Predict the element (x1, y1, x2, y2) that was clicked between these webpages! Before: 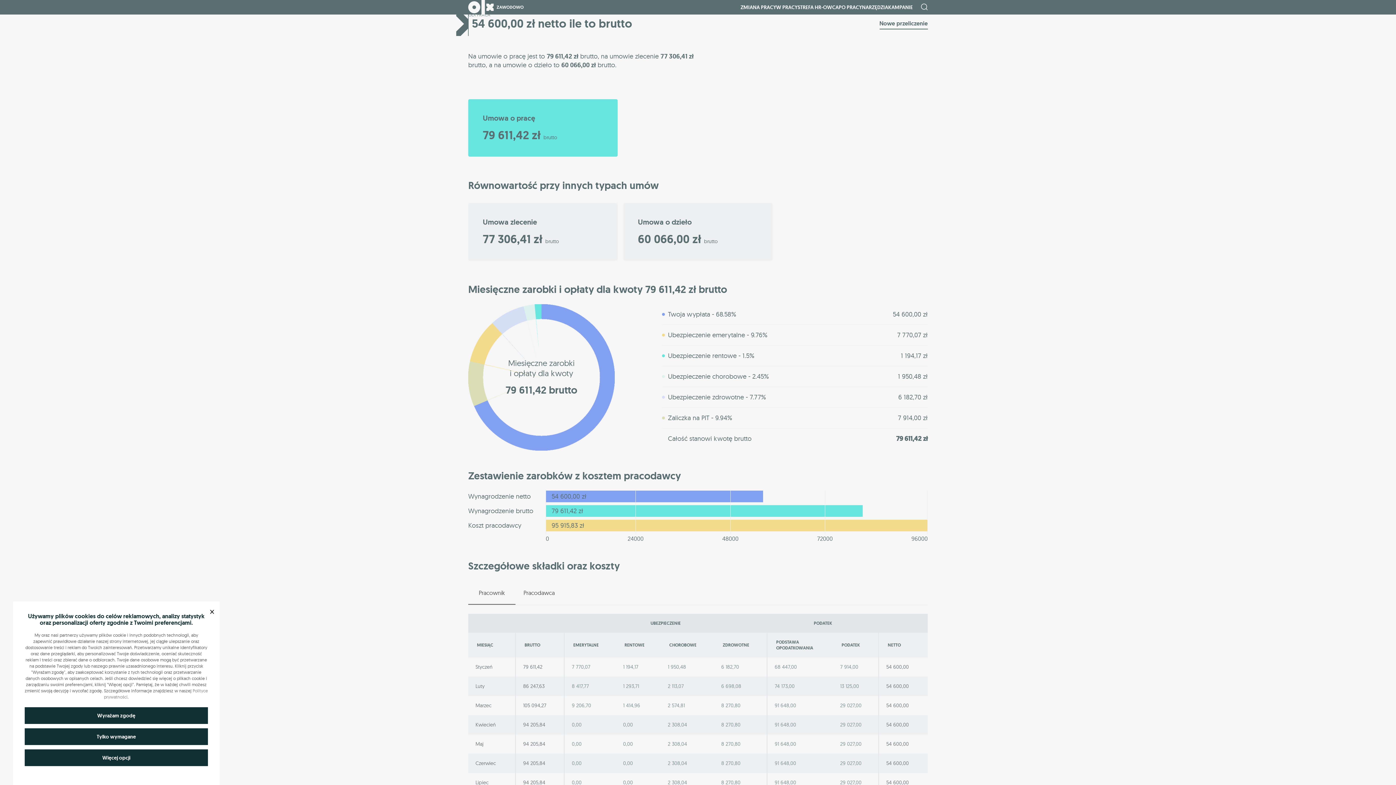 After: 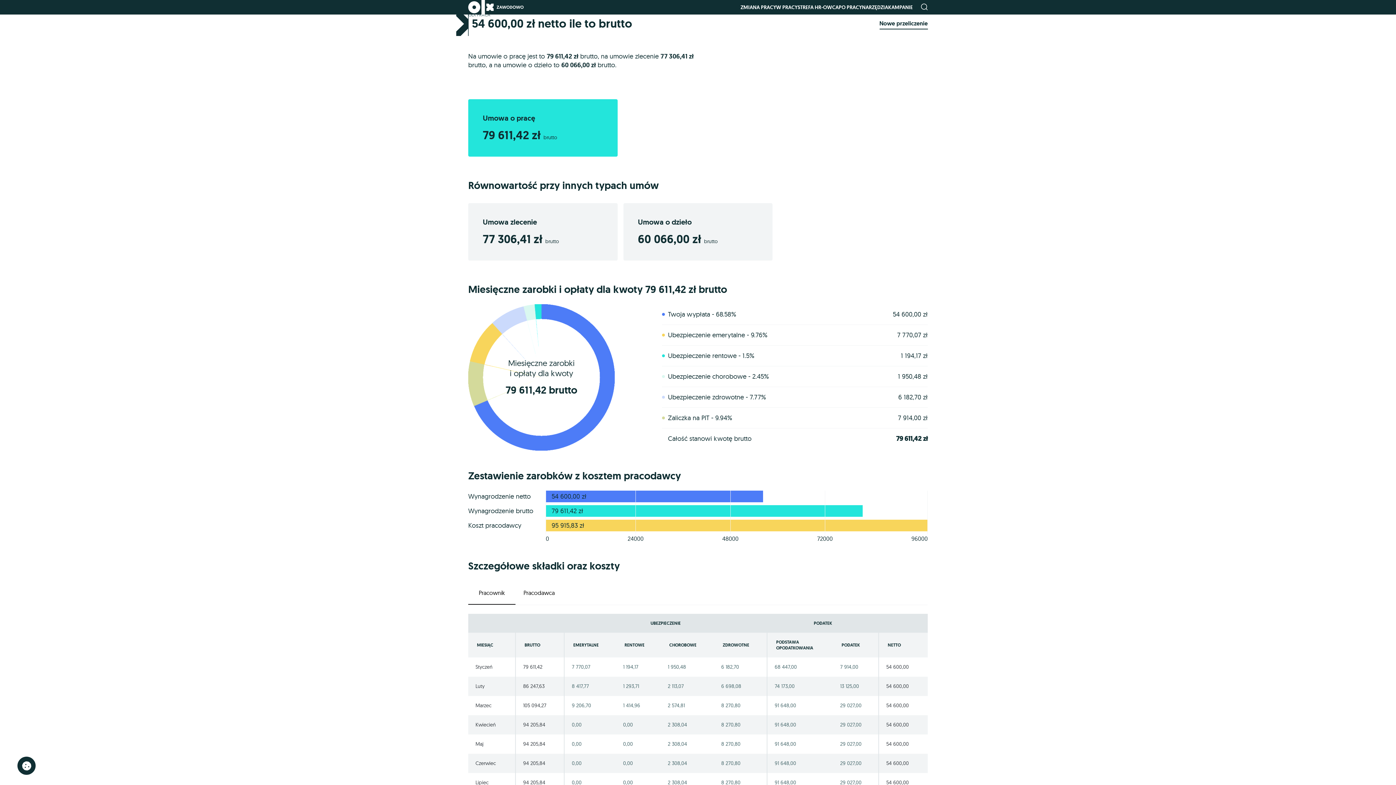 Action: label: Wyrażam zgodę bbox: (24, 707, 208, 724)